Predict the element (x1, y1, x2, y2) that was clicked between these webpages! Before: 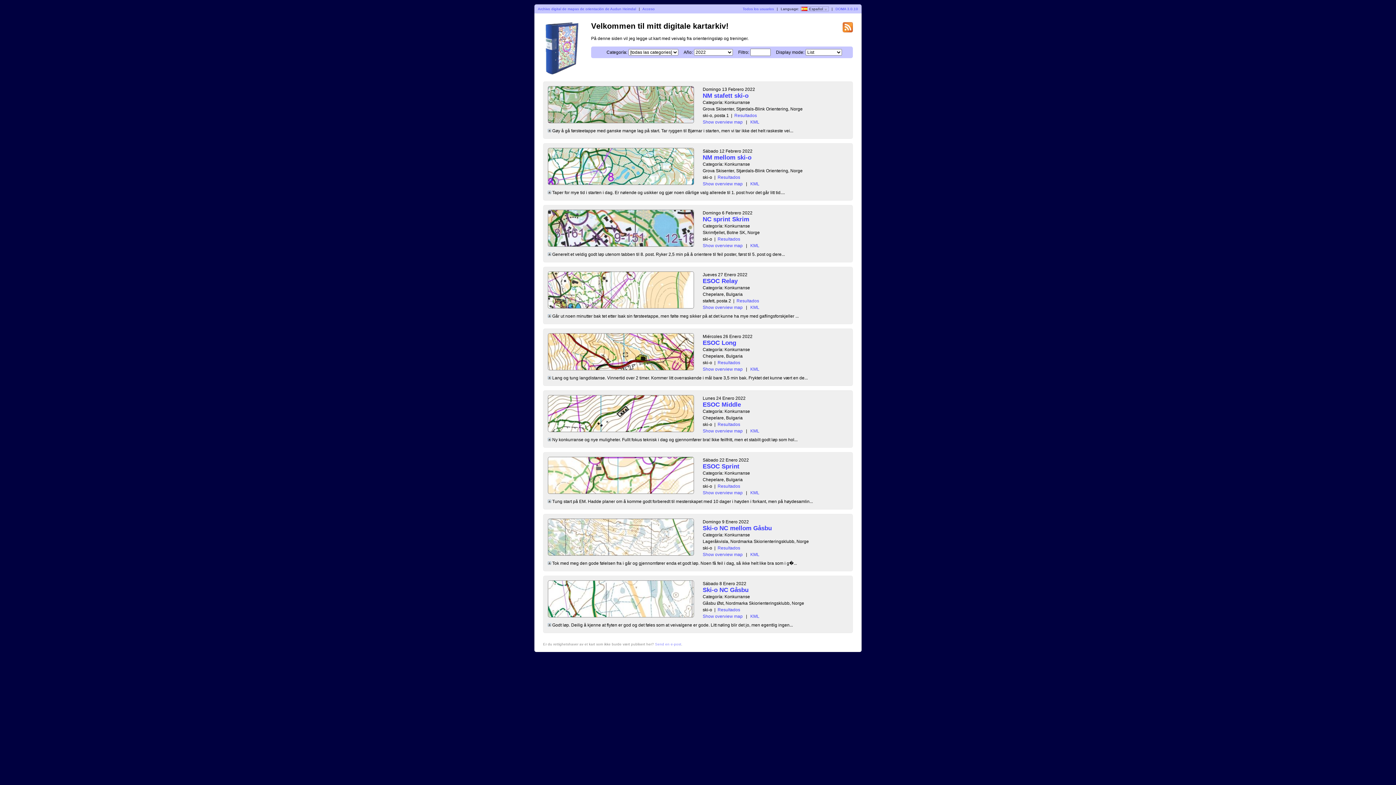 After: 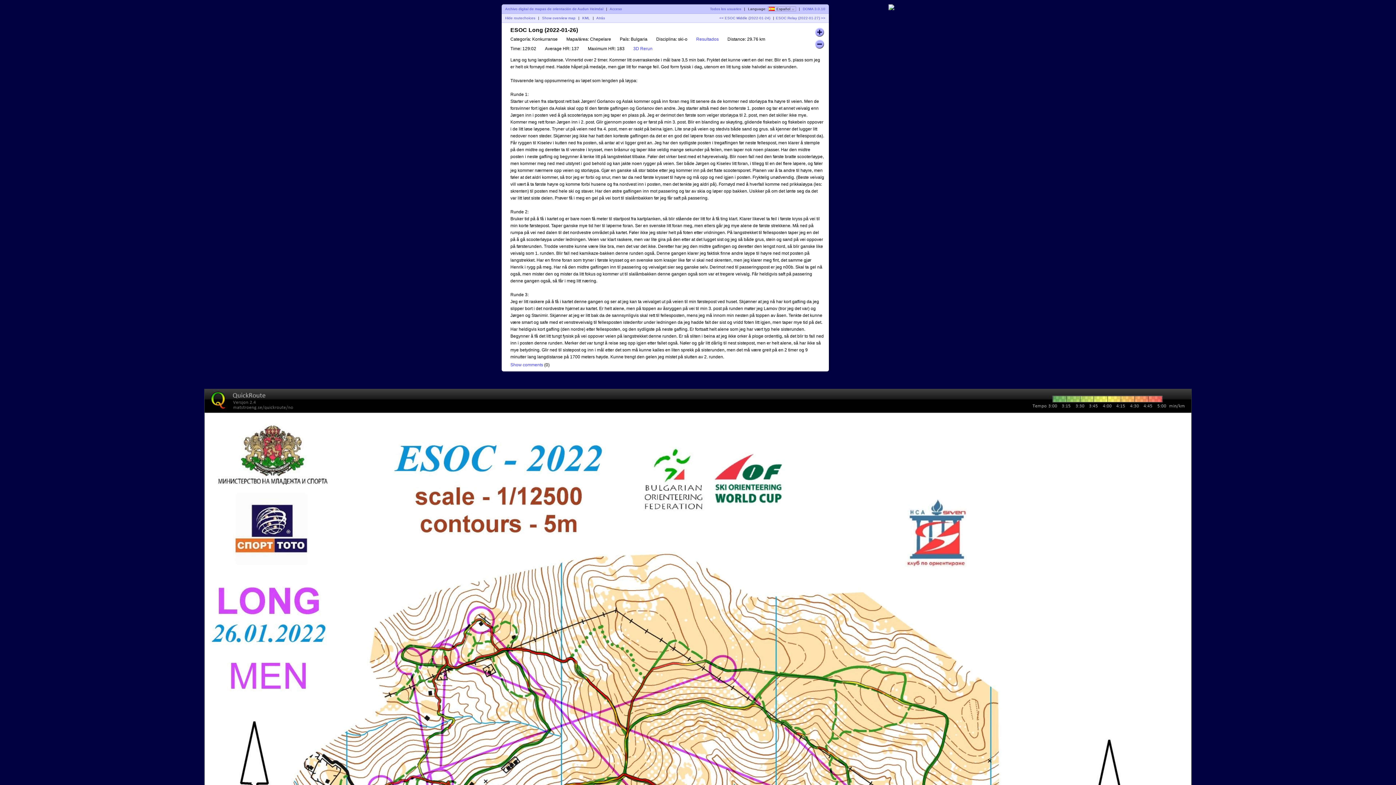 Action: bbox: (548, 333, 694, 370)